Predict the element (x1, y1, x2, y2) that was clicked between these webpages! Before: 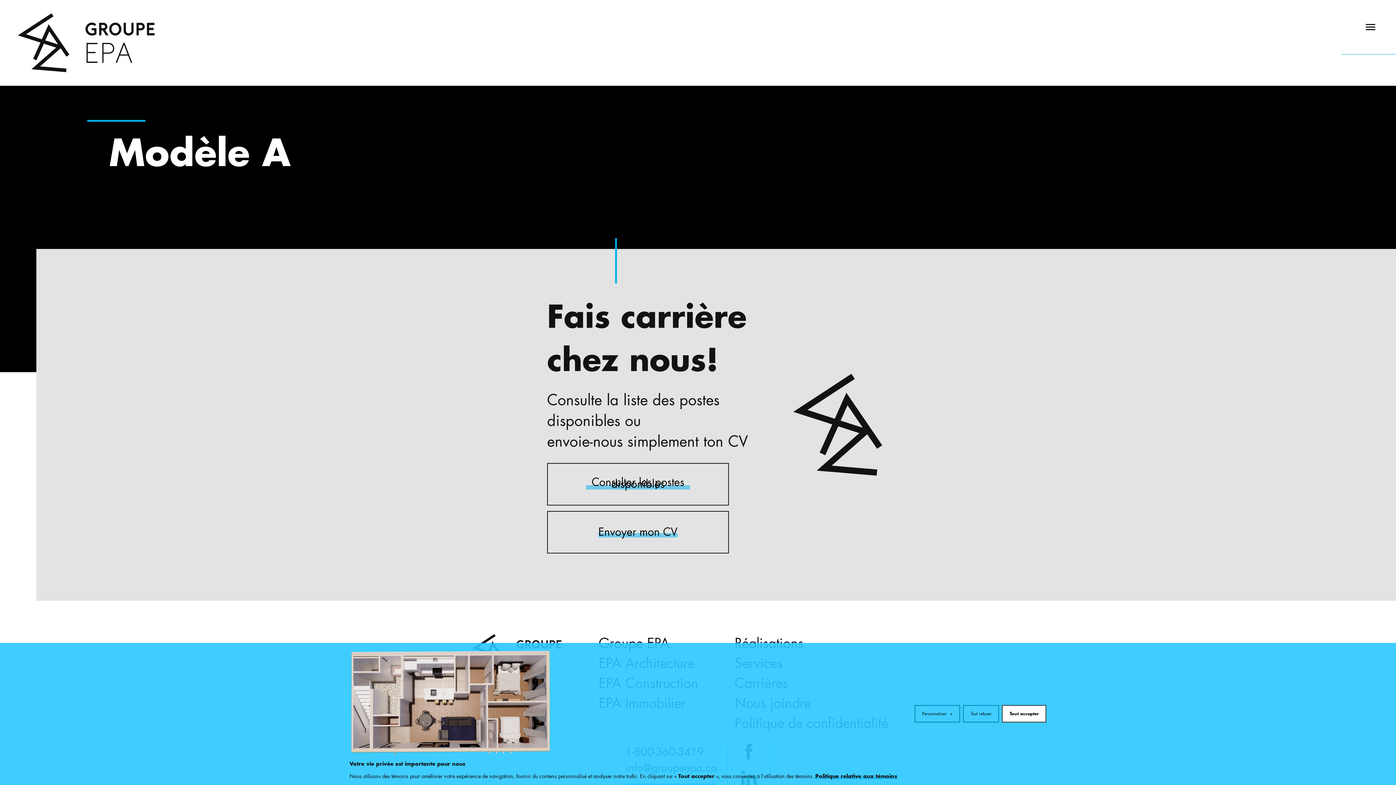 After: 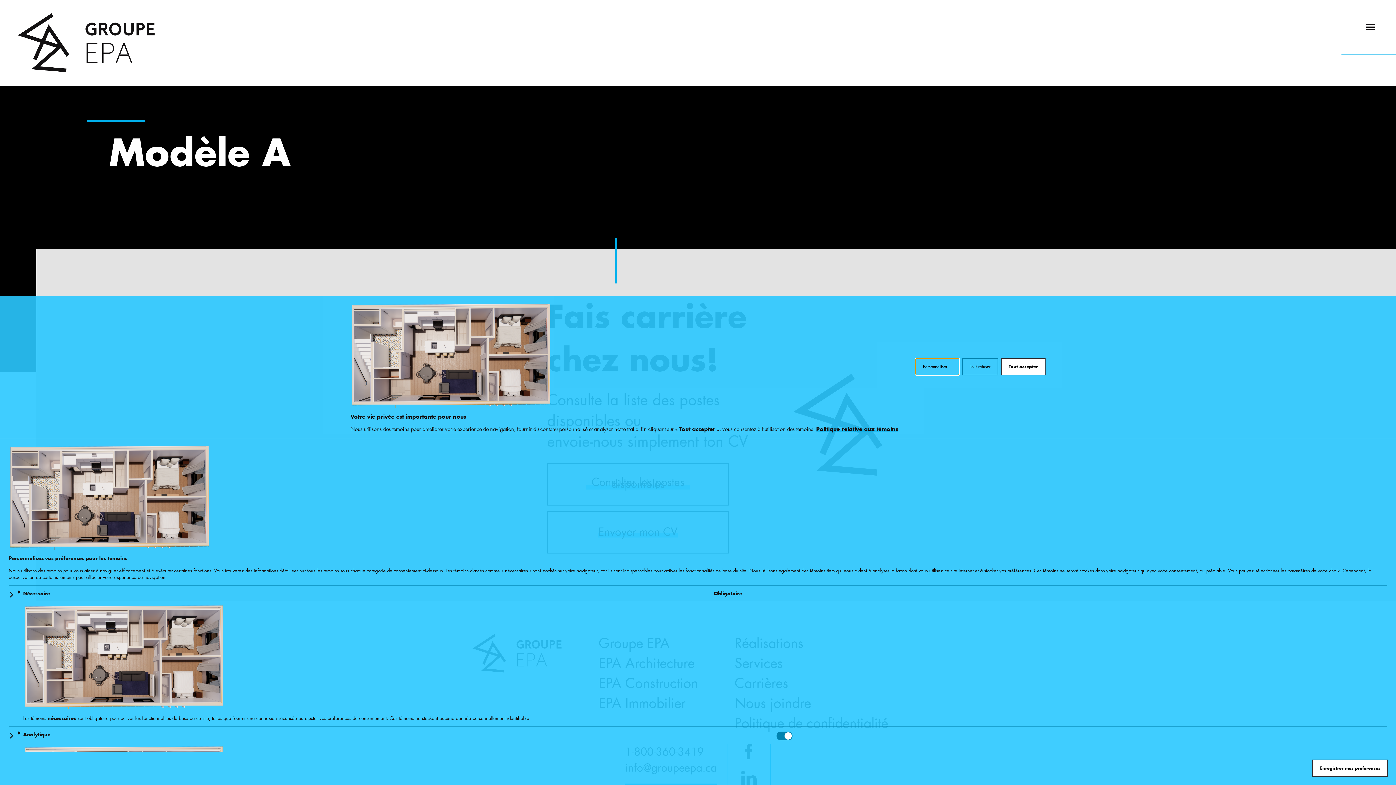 Action: label: Personnaliser + bbox: (914, 705, 960, 723)